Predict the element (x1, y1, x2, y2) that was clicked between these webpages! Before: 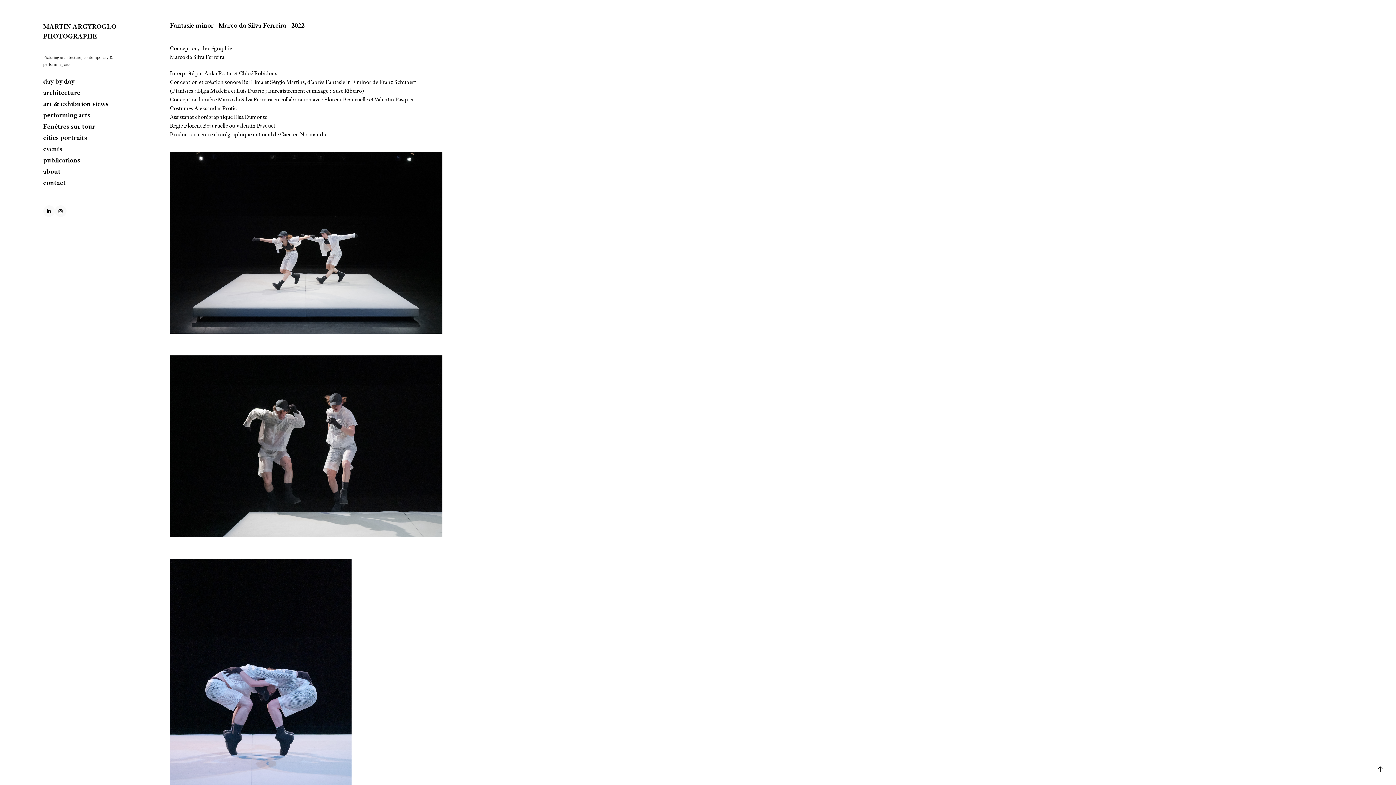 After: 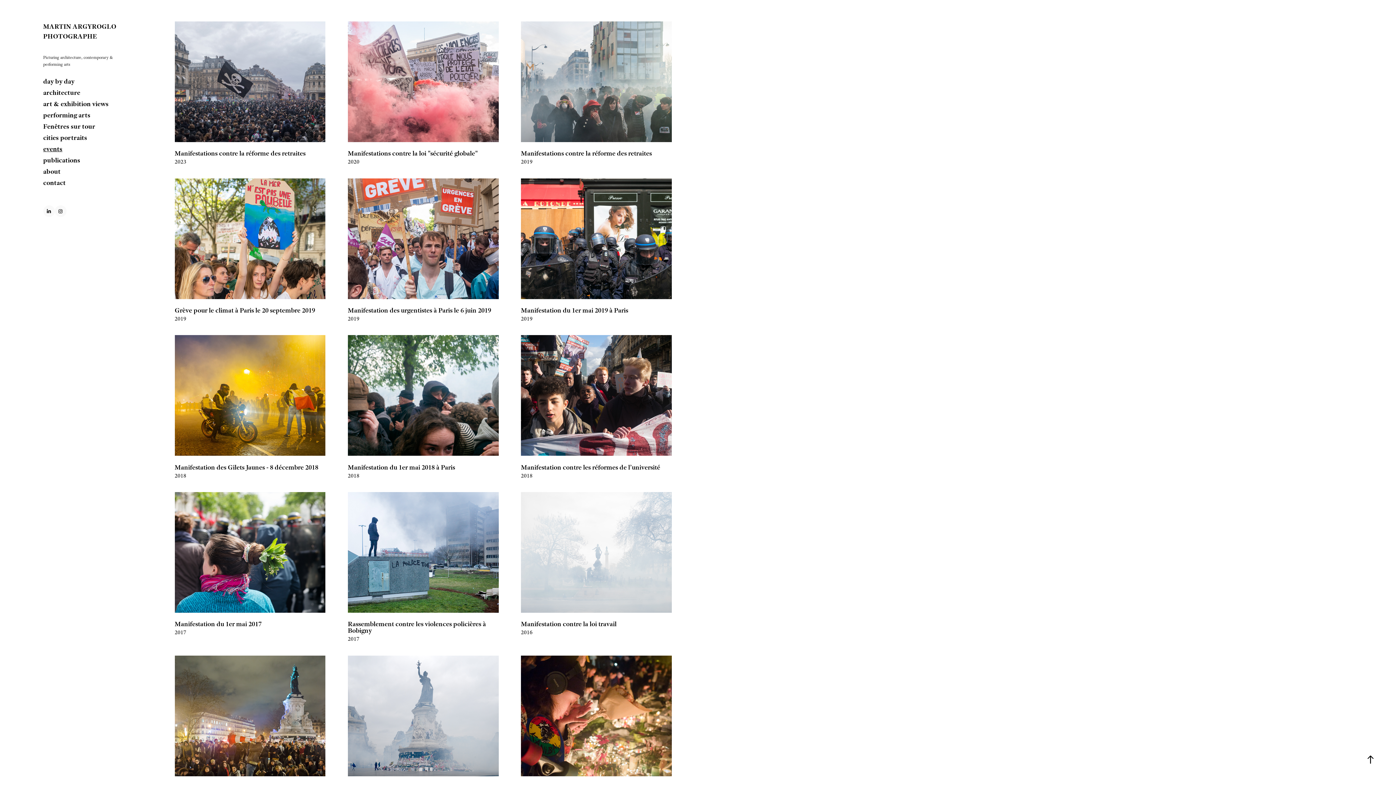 Action: bbox: (43, 144, 62, 153) label: events